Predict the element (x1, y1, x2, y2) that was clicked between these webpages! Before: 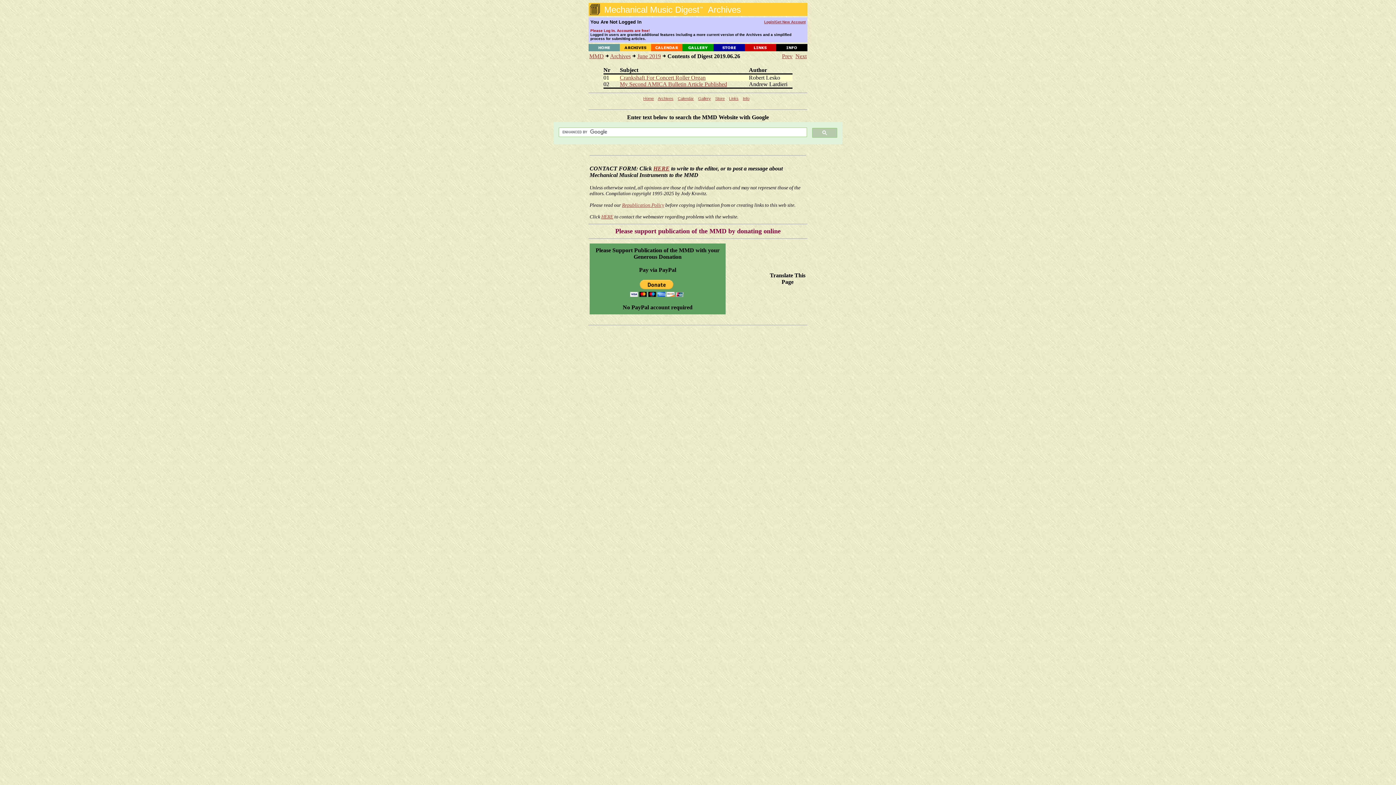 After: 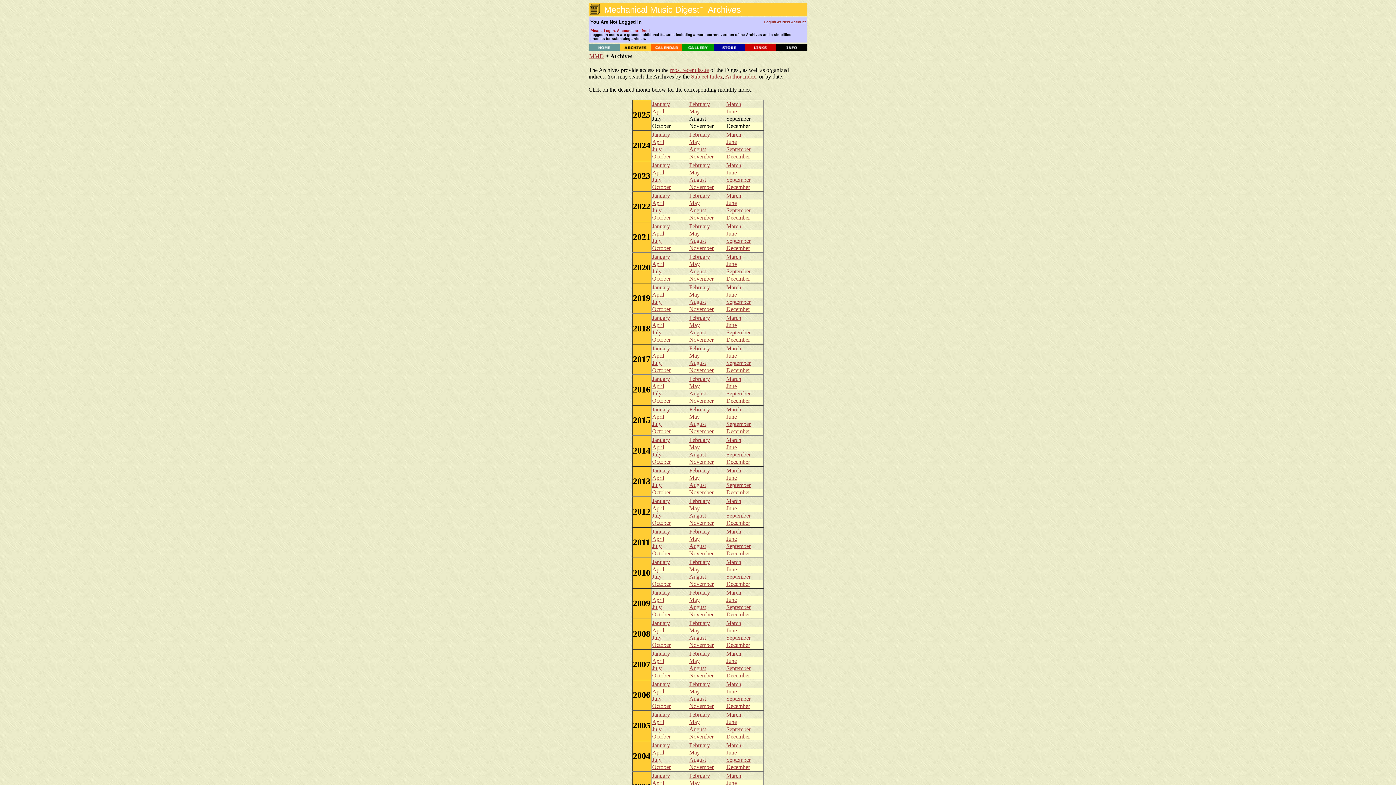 Action: bbox: (620, 44, 651, 50)